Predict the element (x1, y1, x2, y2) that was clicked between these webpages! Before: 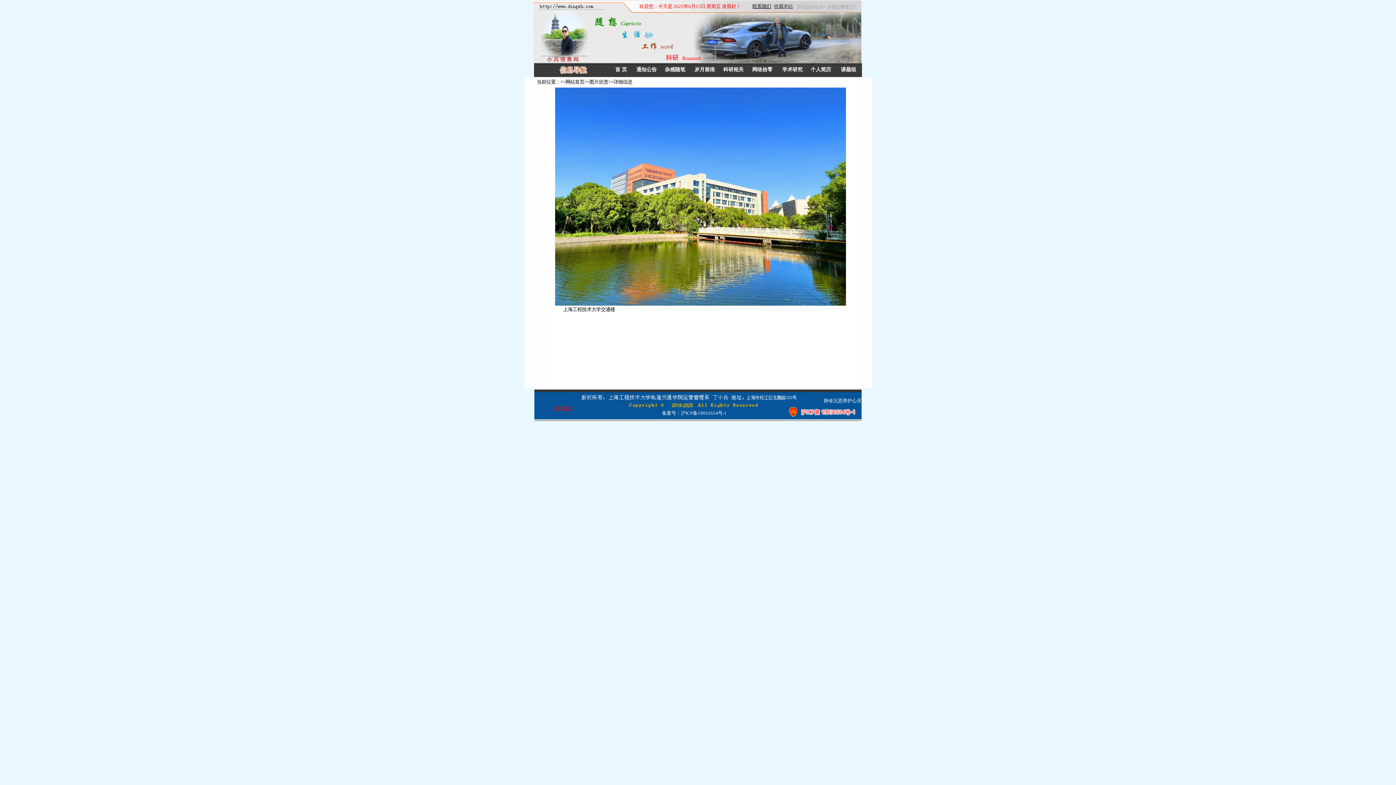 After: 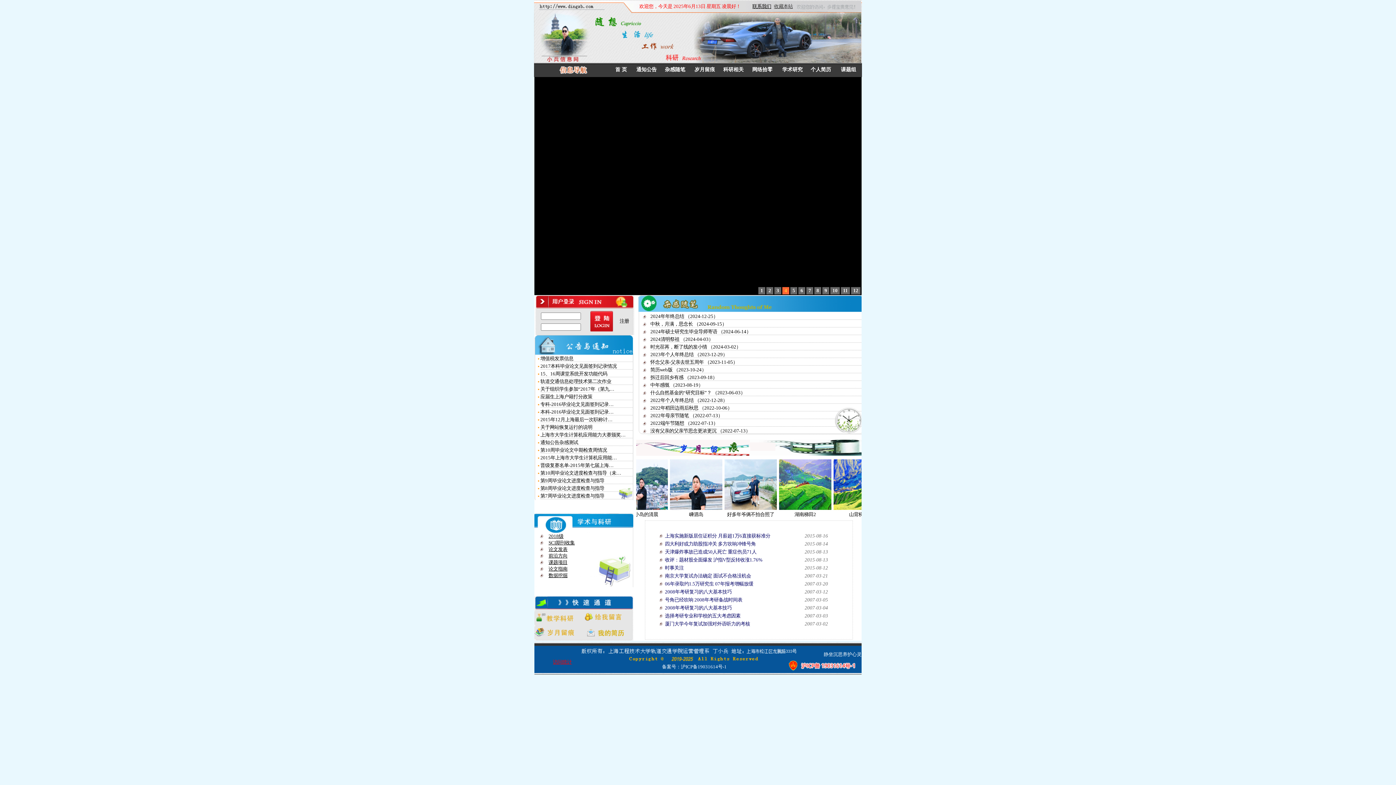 Action: label: 网站首页 bbox: (565, 79, 584, 84)